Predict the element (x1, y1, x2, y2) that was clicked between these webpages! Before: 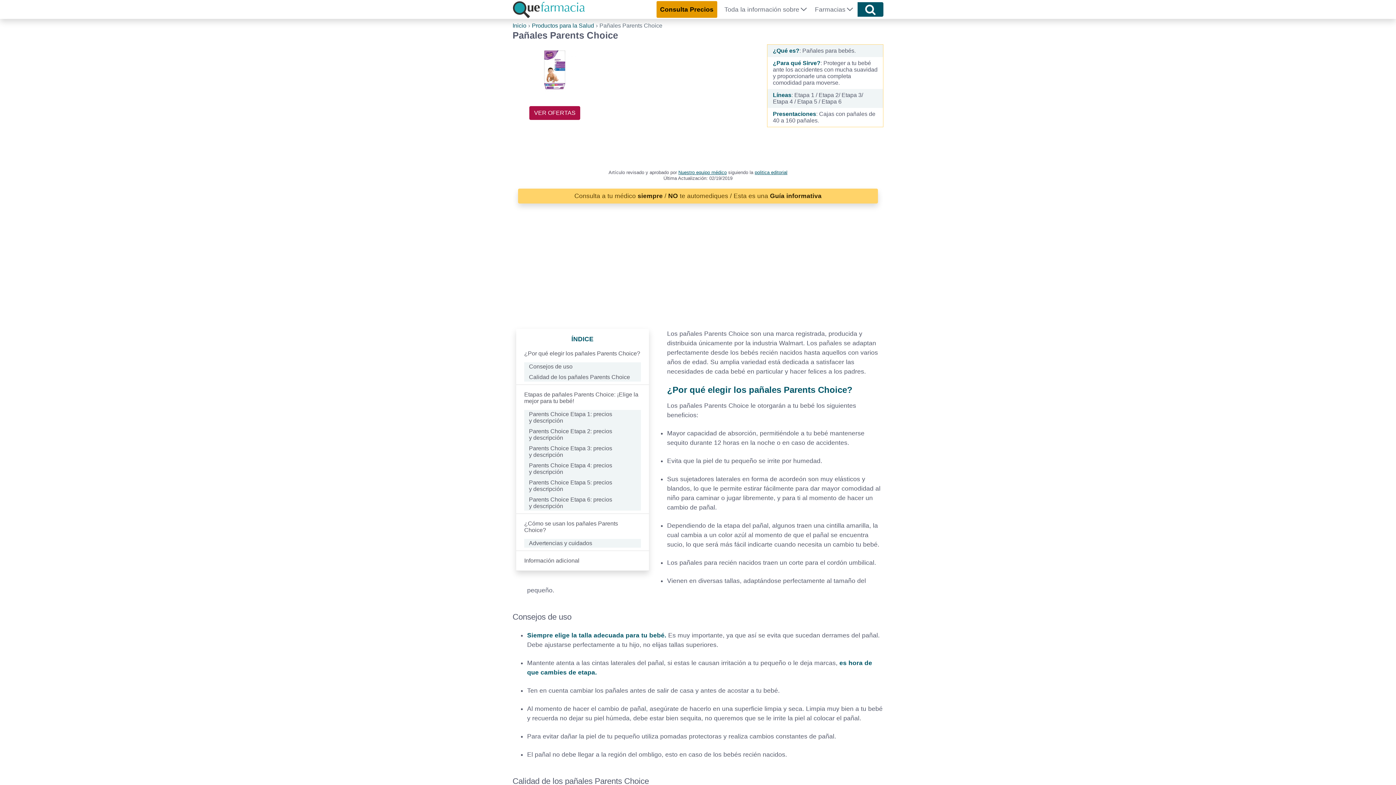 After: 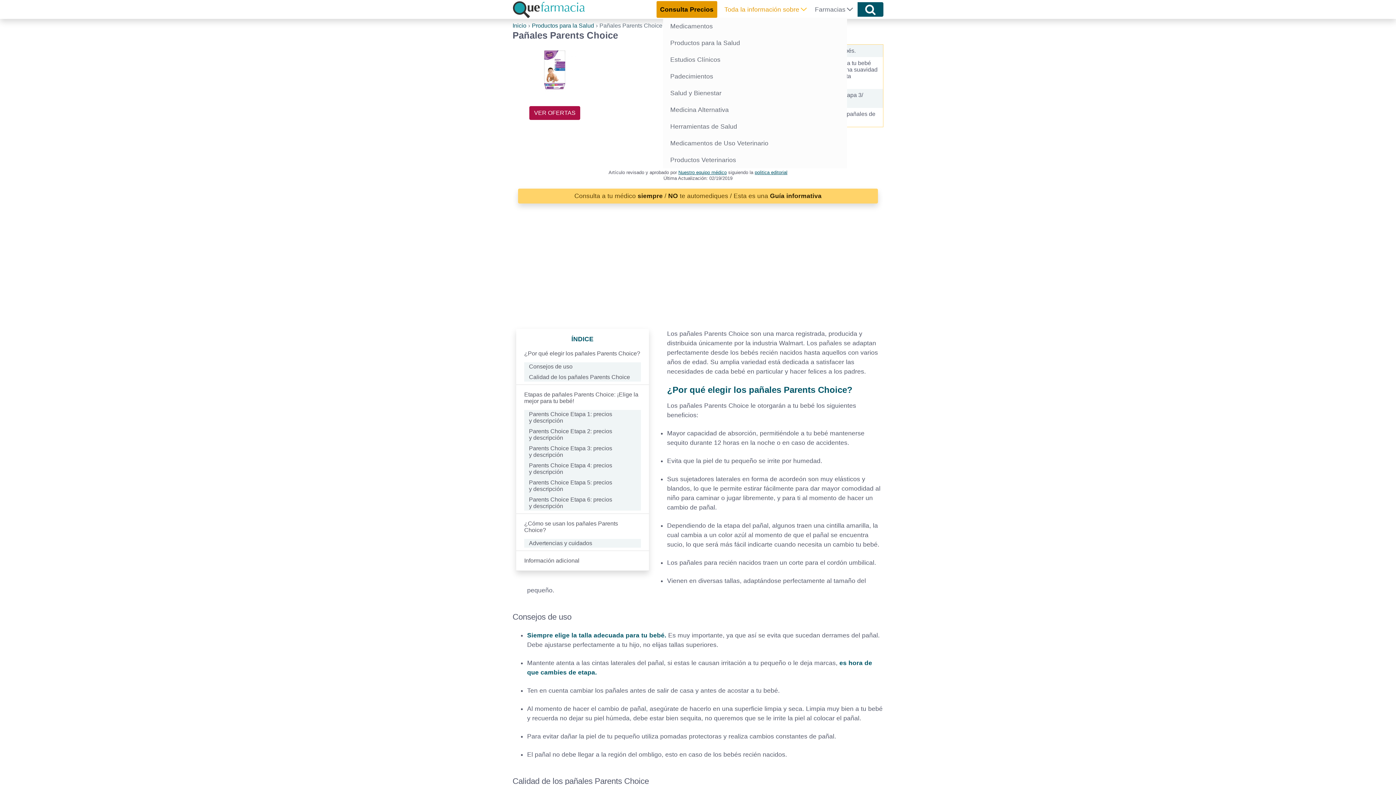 Action: bbox: (724, 4, 807, 14) label: Toda la información sobre